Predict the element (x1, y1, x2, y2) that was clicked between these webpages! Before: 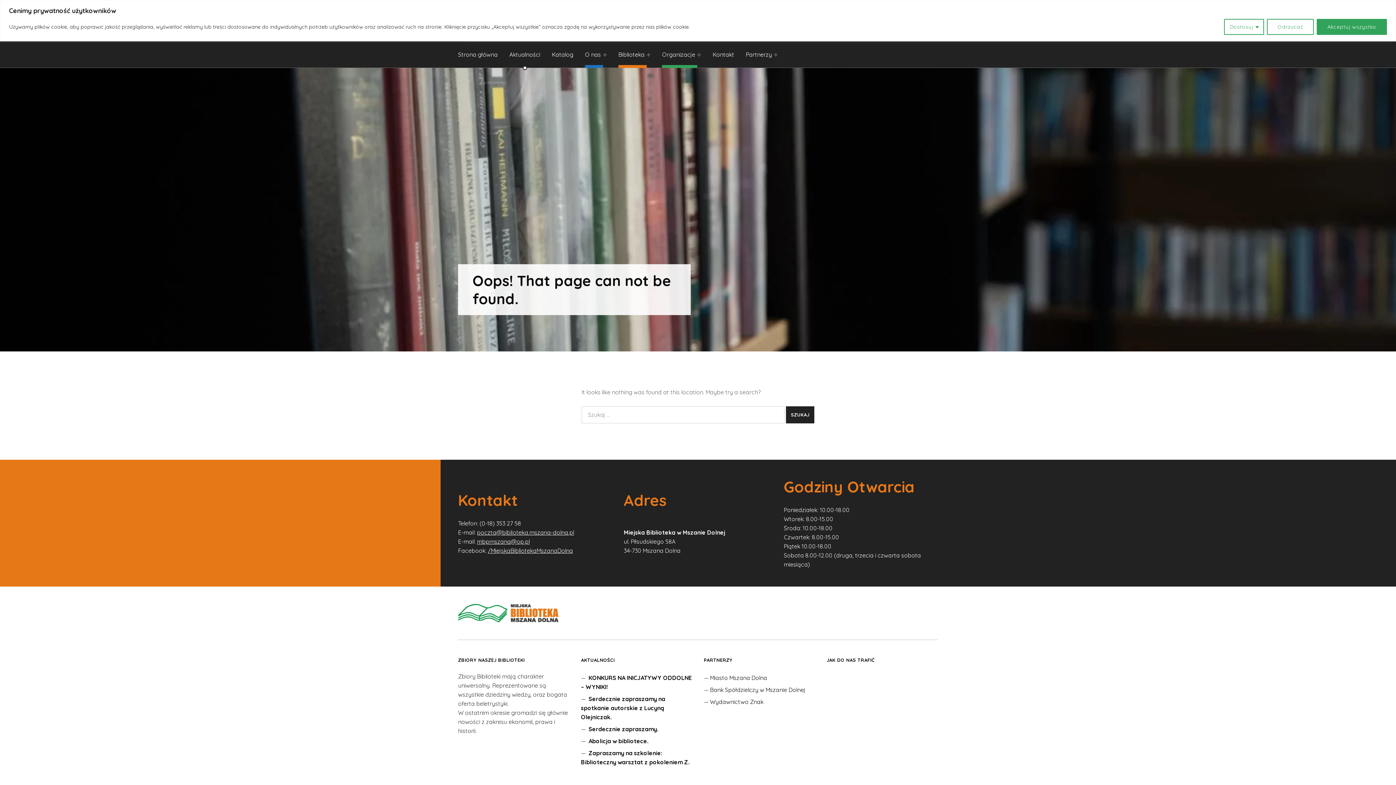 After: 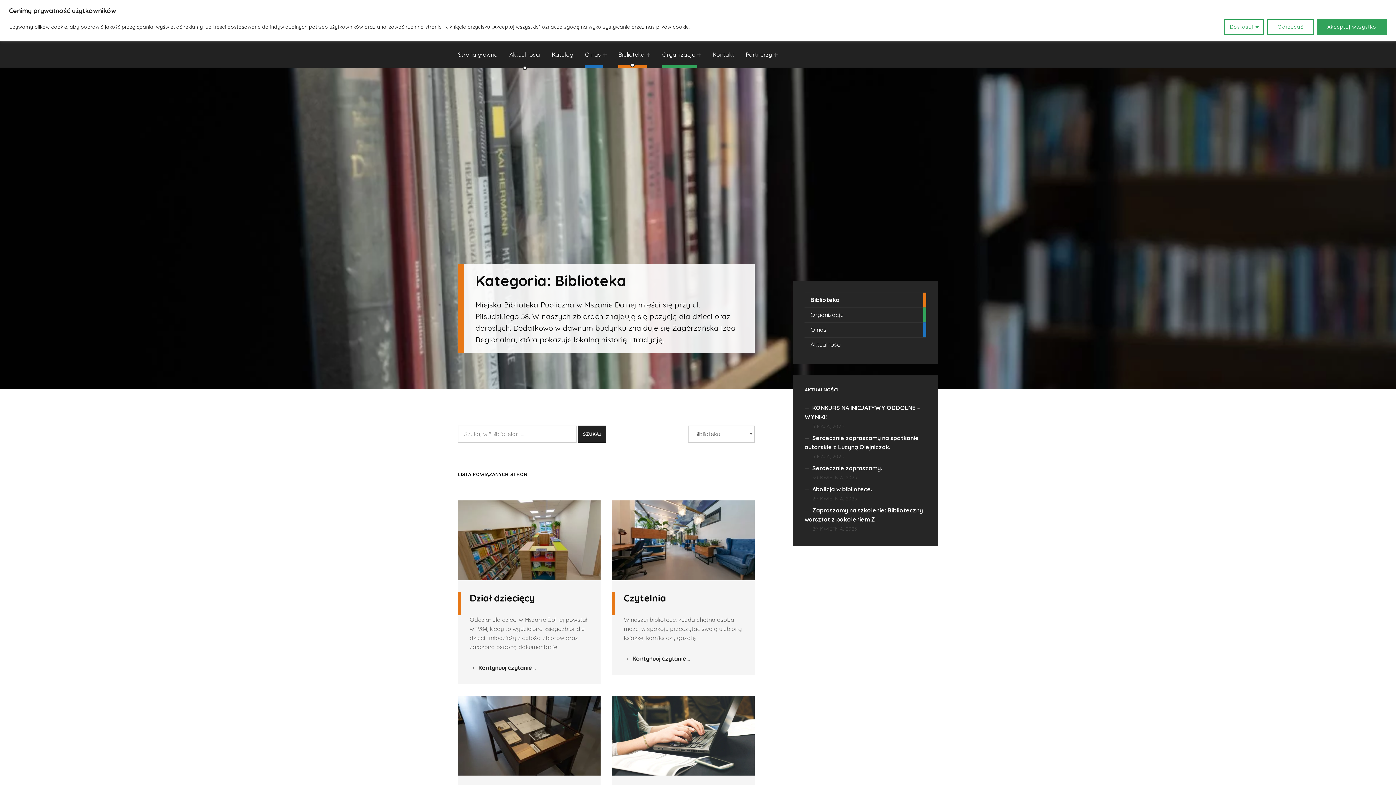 Action: label: Biblioteka bbox: (618, 41, 646, 68)